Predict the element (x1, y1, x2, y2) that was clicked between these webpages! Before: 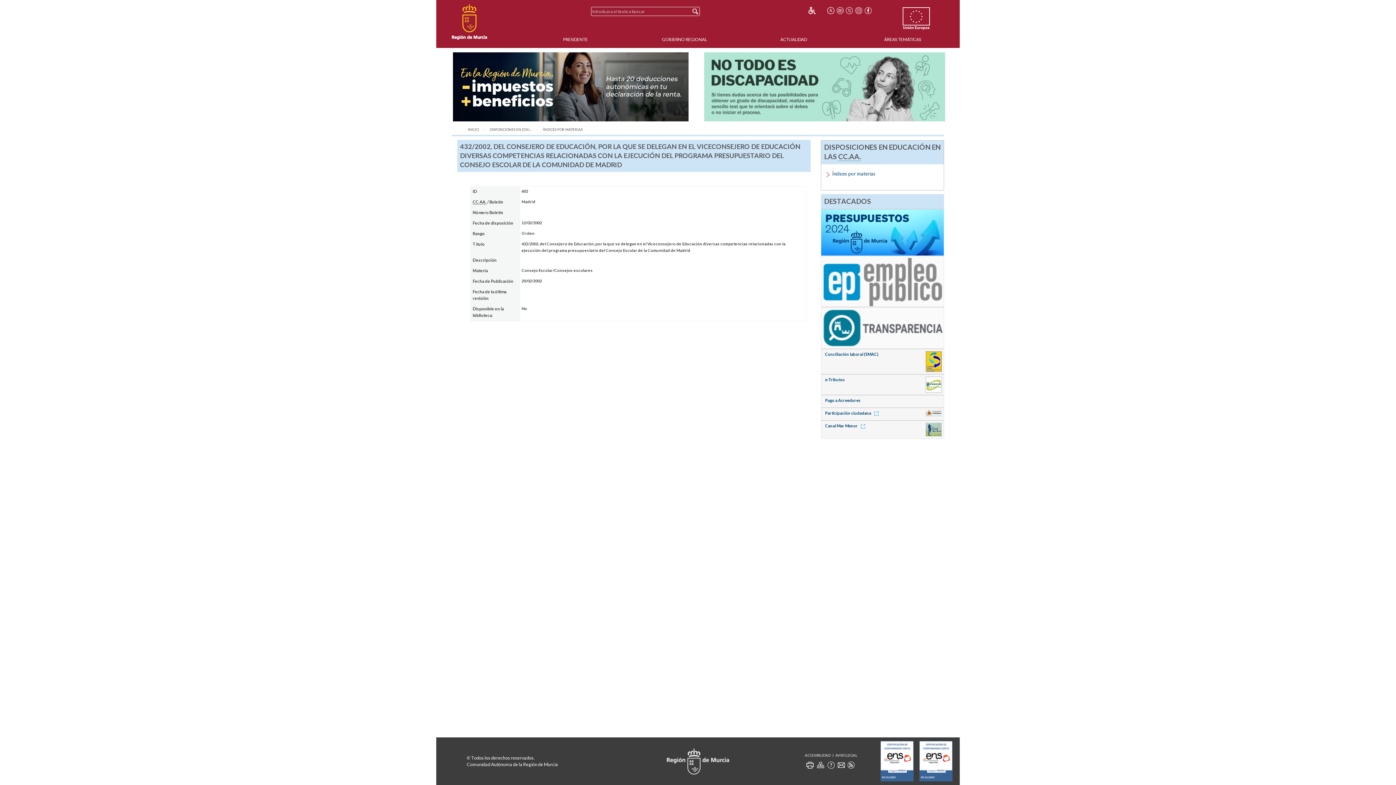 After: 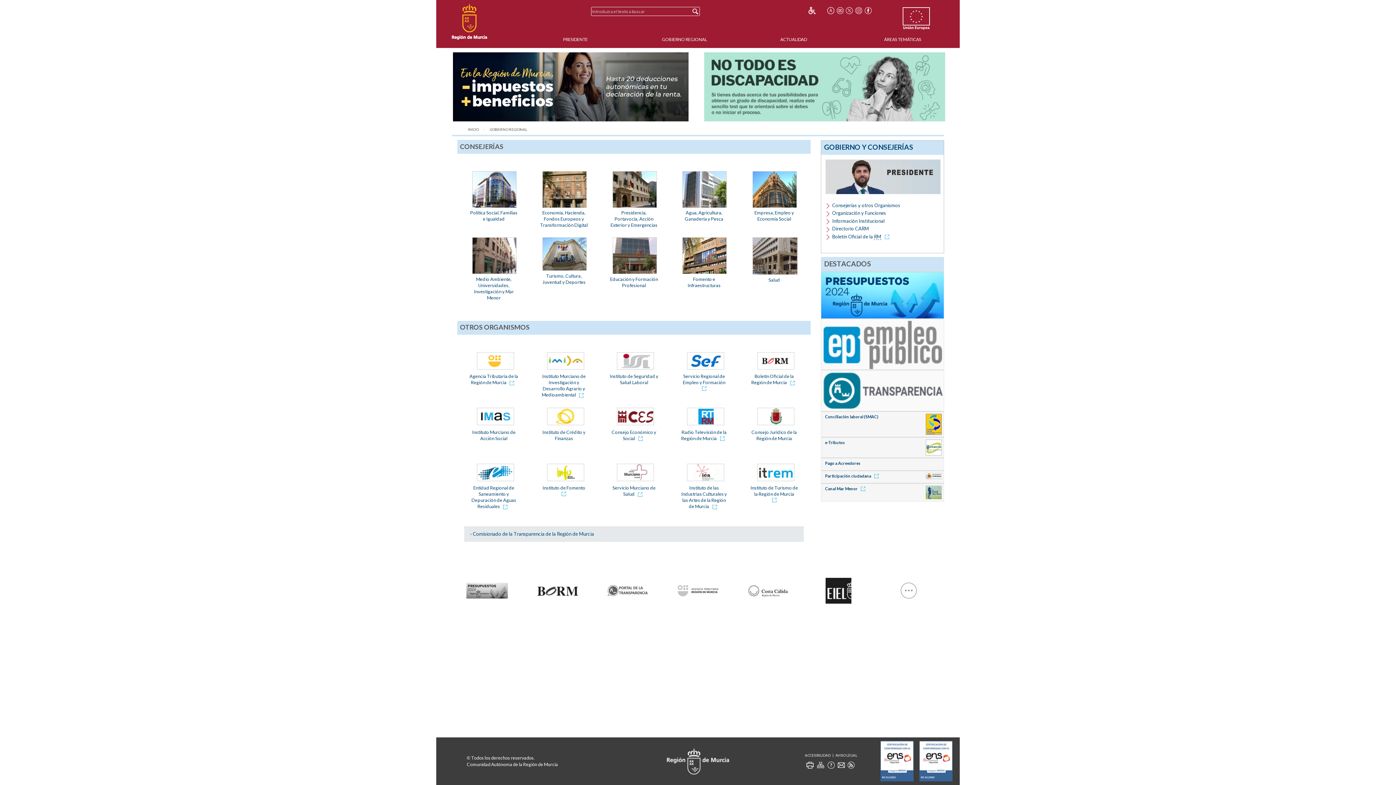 Action: bbox: (662, 35, 707, 42) label: GOBIERNO REGIONAL